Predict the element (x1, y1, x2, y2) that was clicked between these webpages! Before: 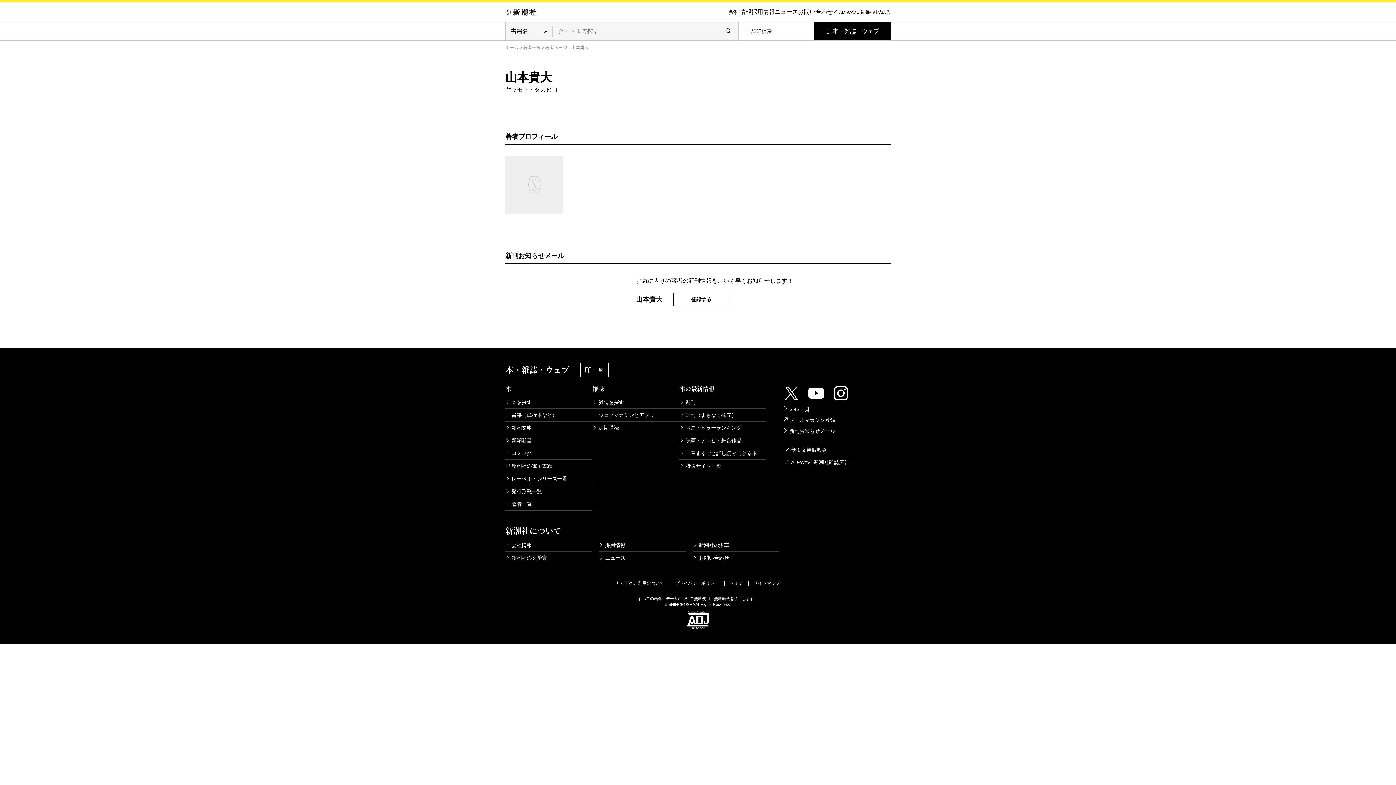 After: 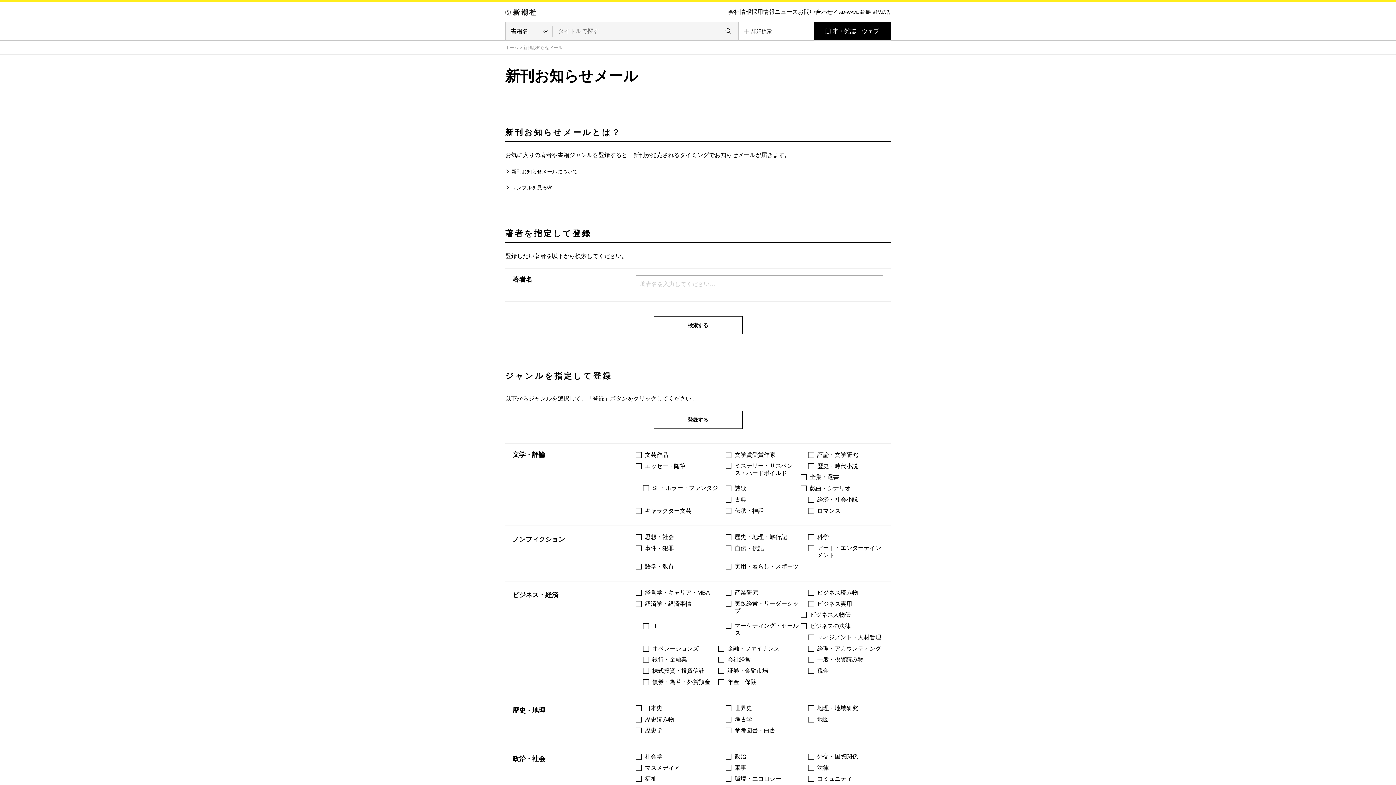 Action: bbox: (782, 427, 890, 434) label:  新刊お知らせメール